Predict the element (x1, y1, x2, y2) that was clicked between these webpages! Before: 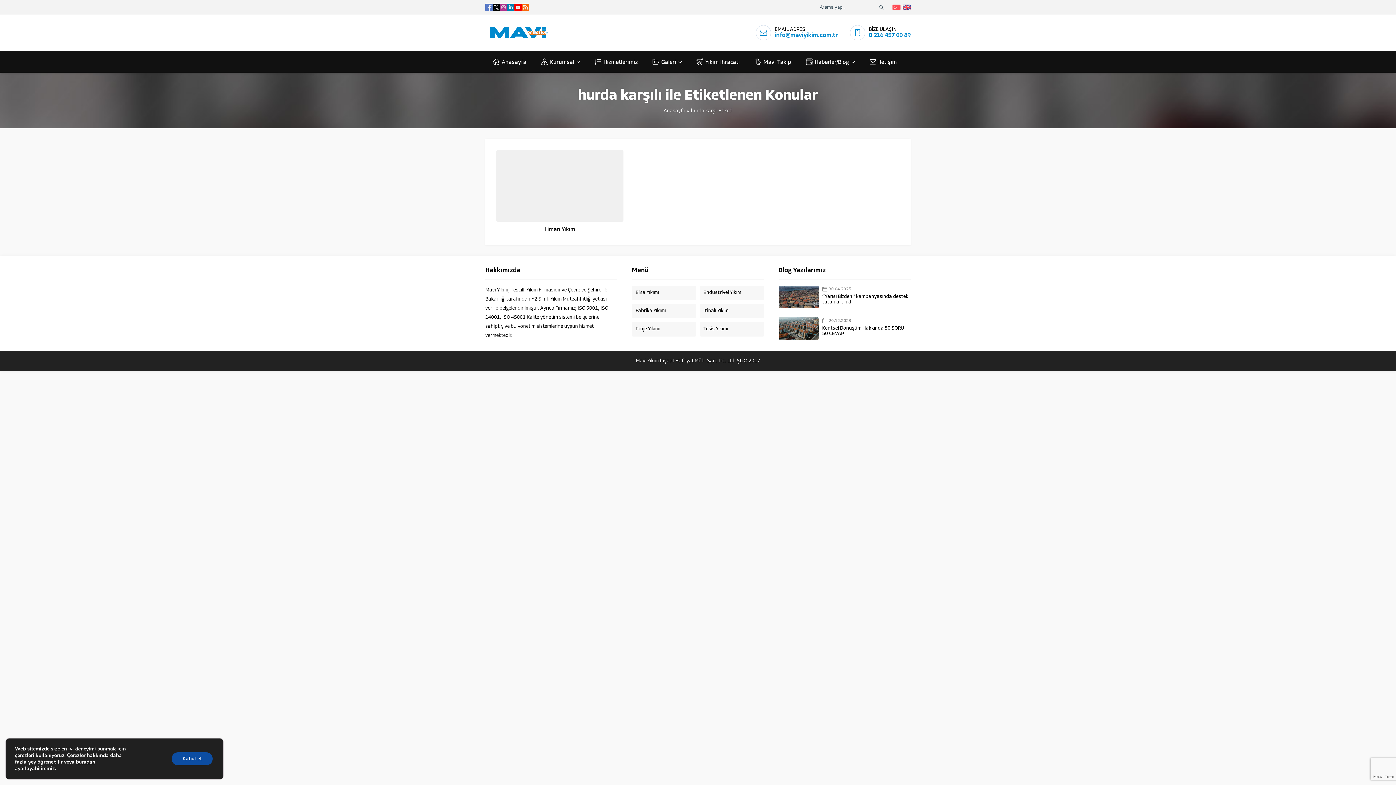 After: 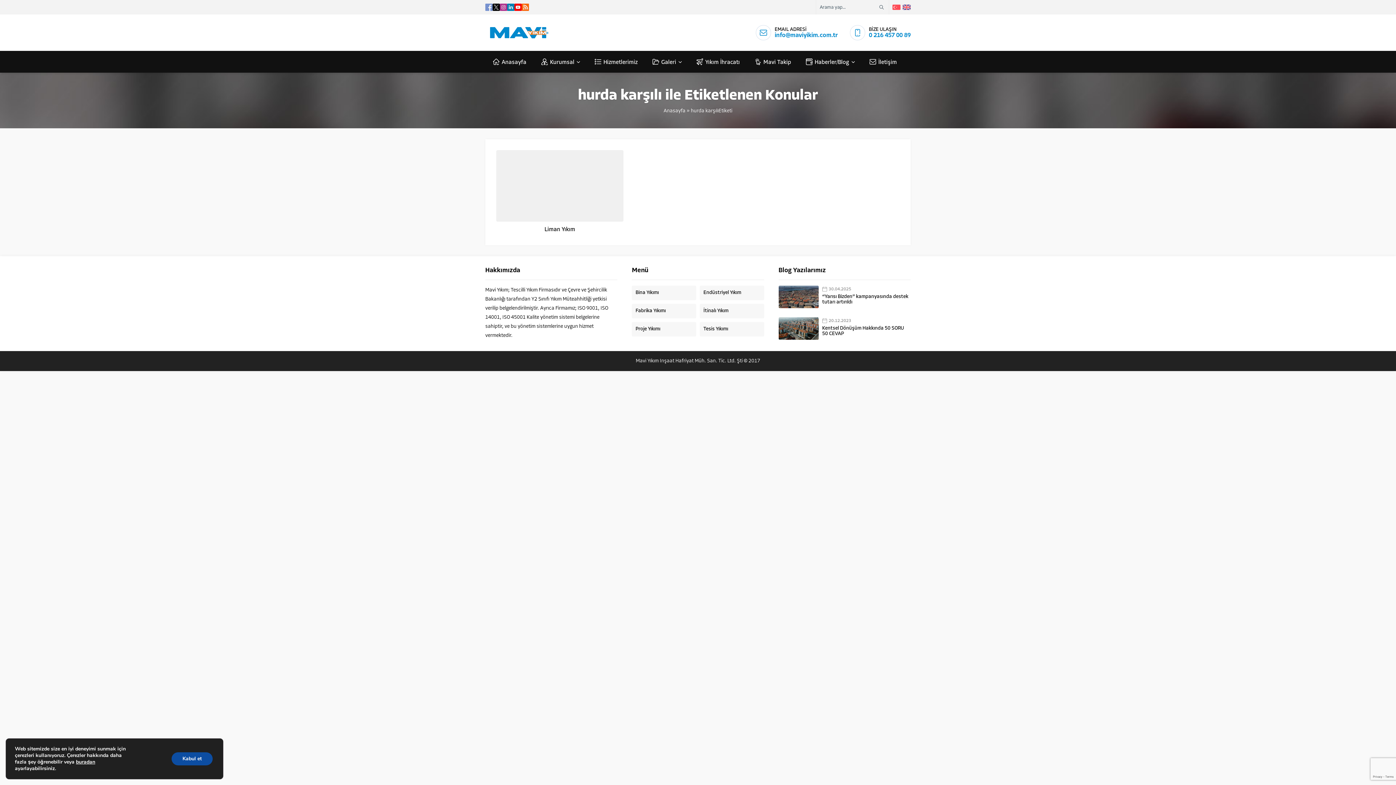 Action: bbox: (485, 3, 492, 10)